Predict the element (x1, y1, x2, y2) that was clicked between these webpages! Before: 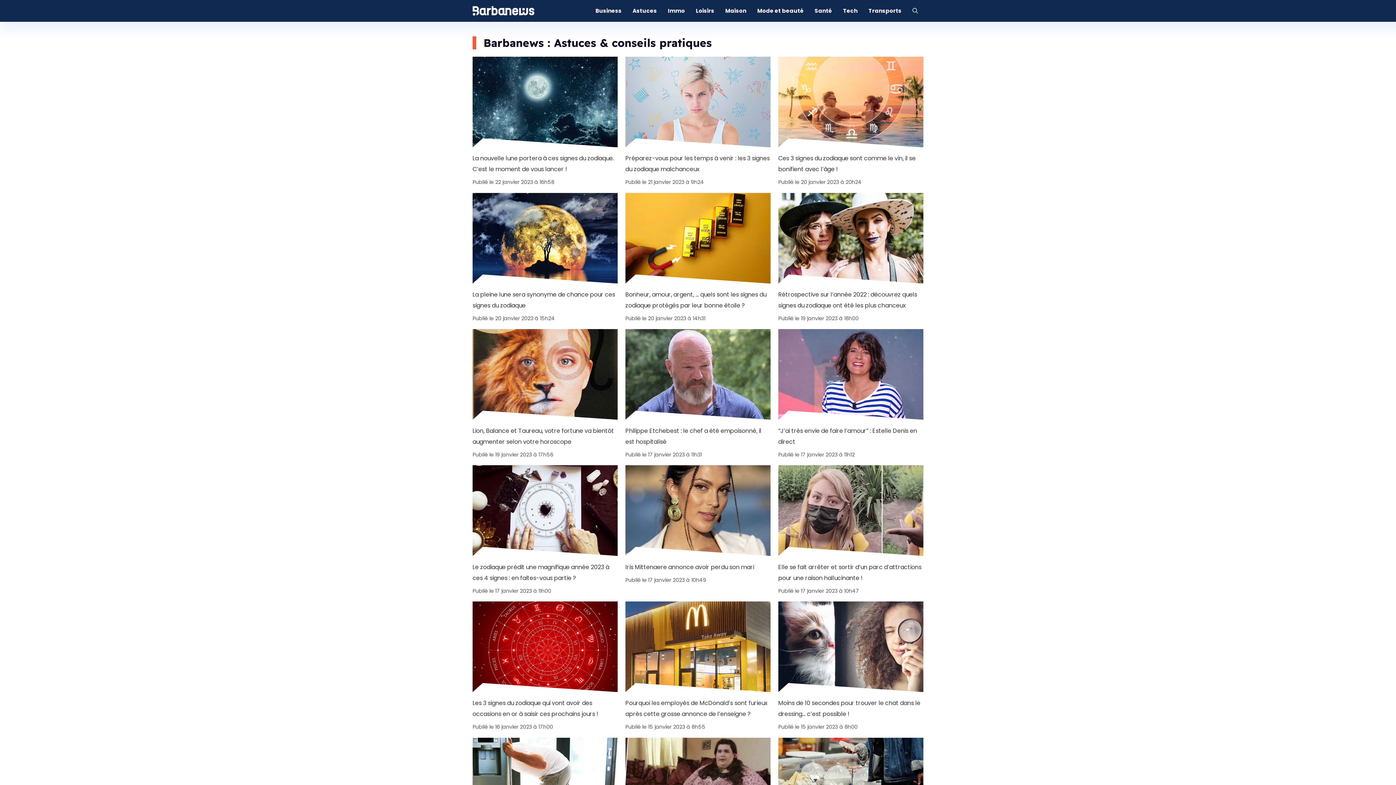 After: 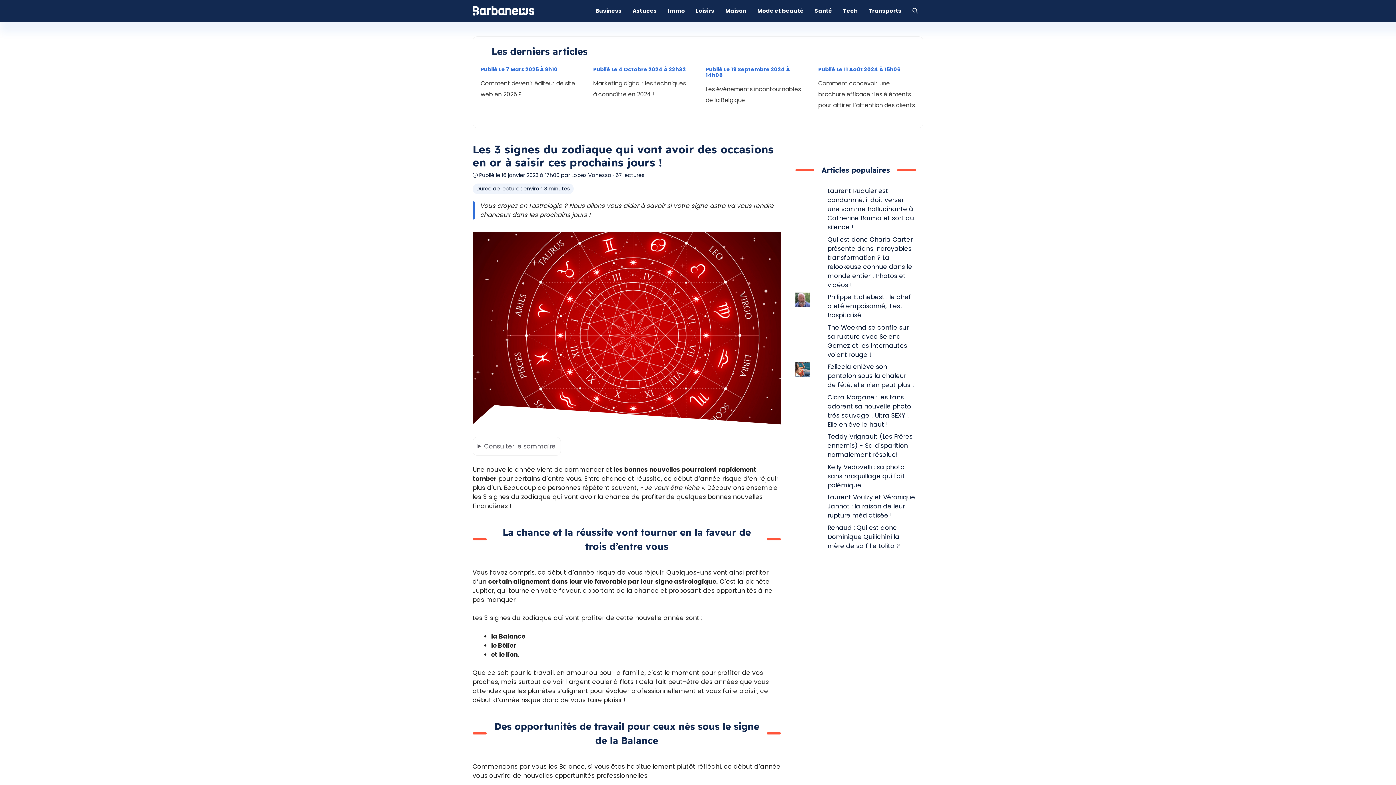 Action: bbox: (472, 698, 617, 720) label: Les 3 signes du zodiaque qui vont avoir des occasions en or à saisir ces prochains jours !